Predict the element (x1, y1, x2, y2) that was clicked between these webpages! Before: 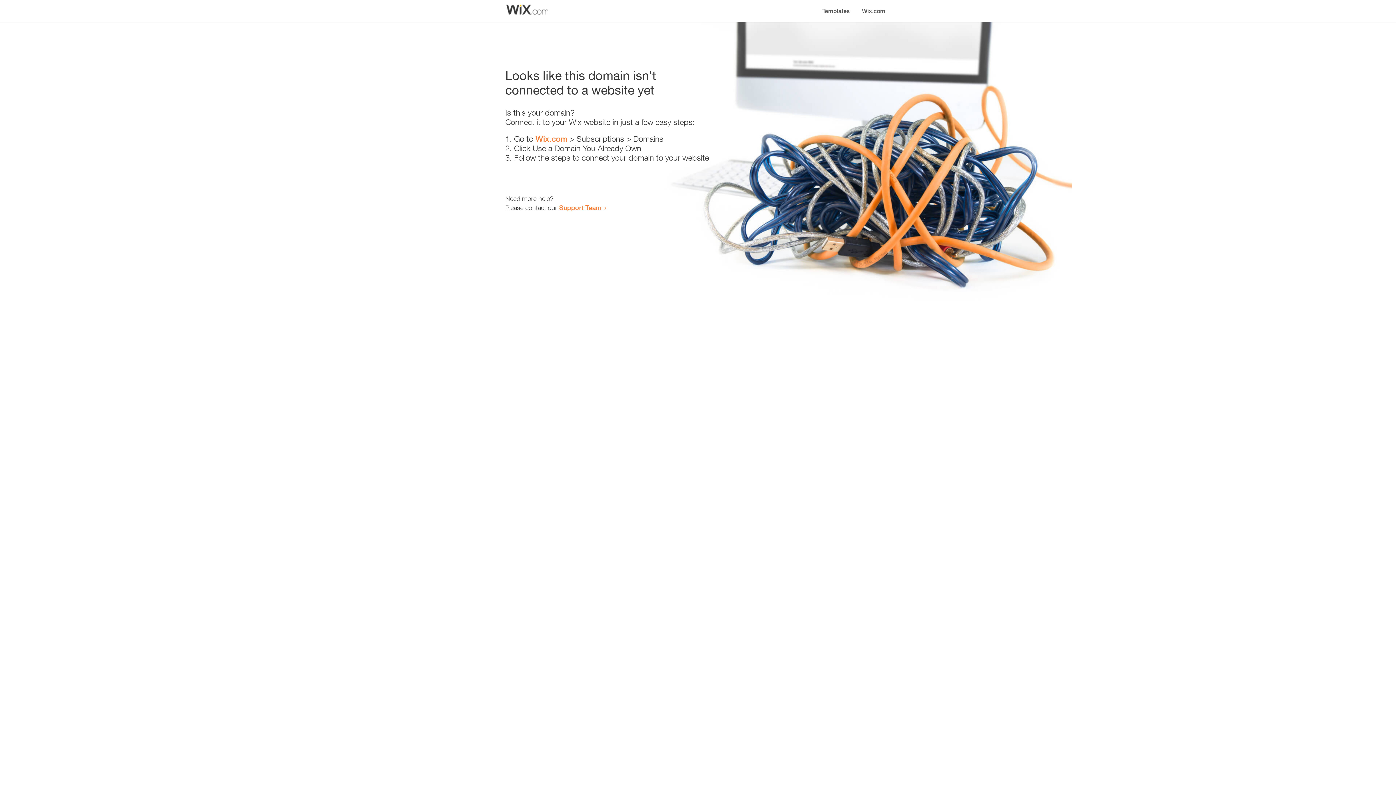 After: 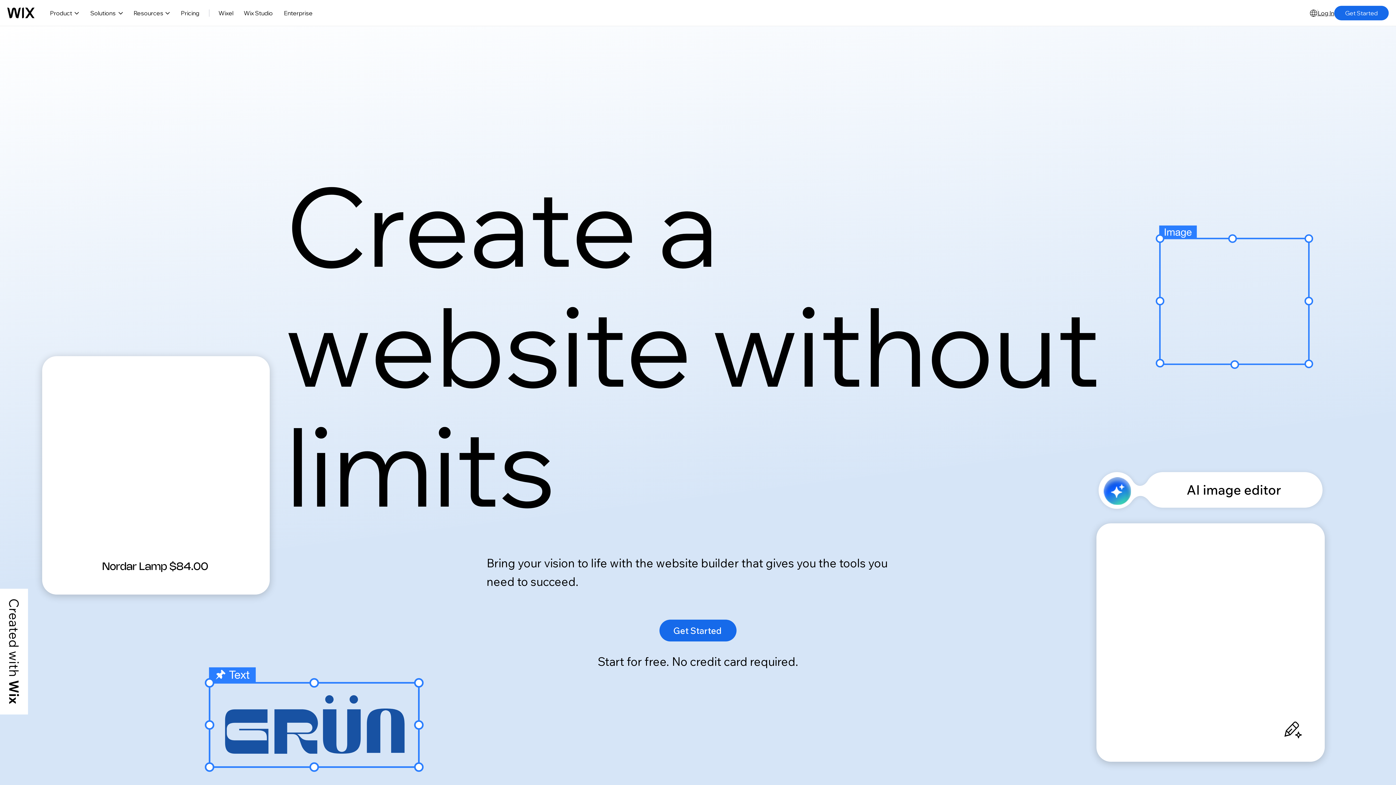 Action: bbox: (535, 134, 567, 143) label: Wix.com